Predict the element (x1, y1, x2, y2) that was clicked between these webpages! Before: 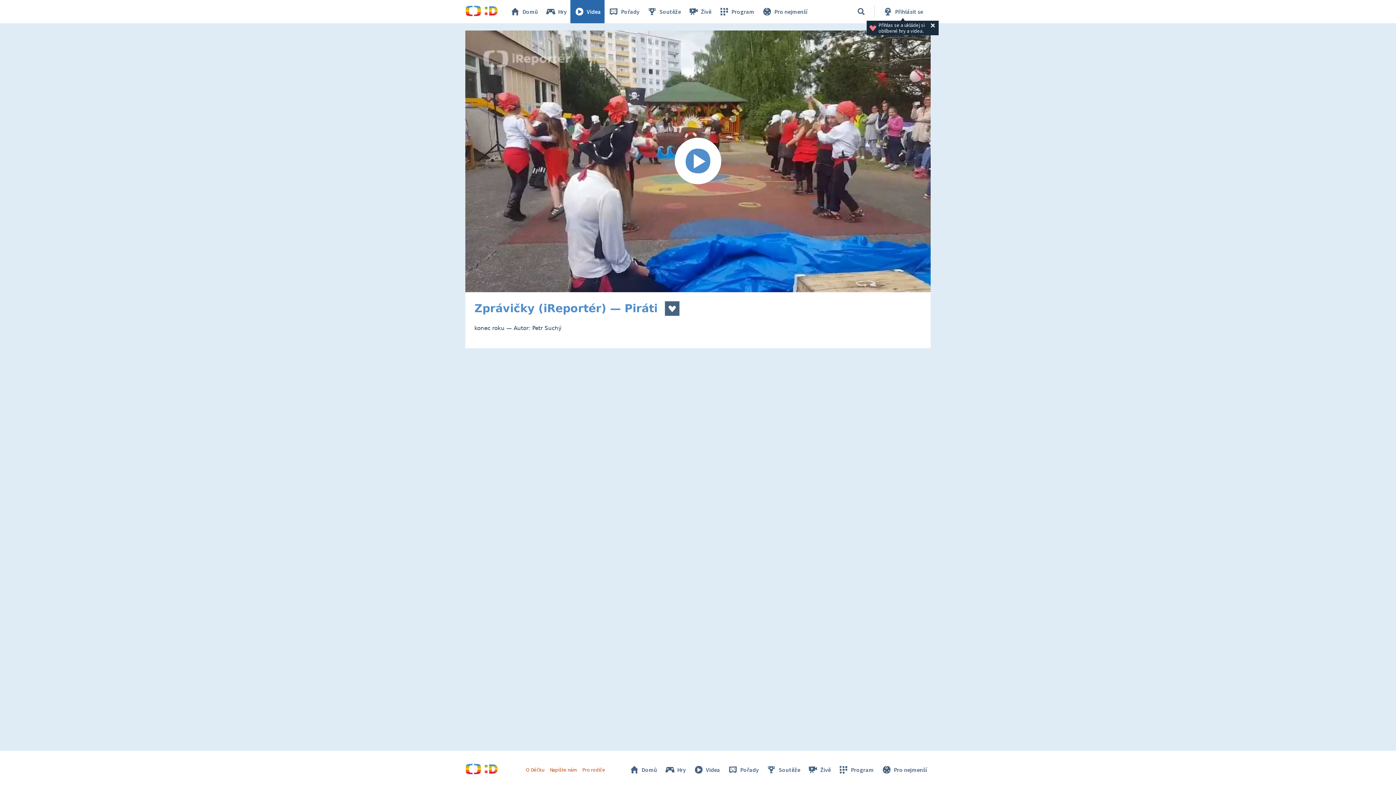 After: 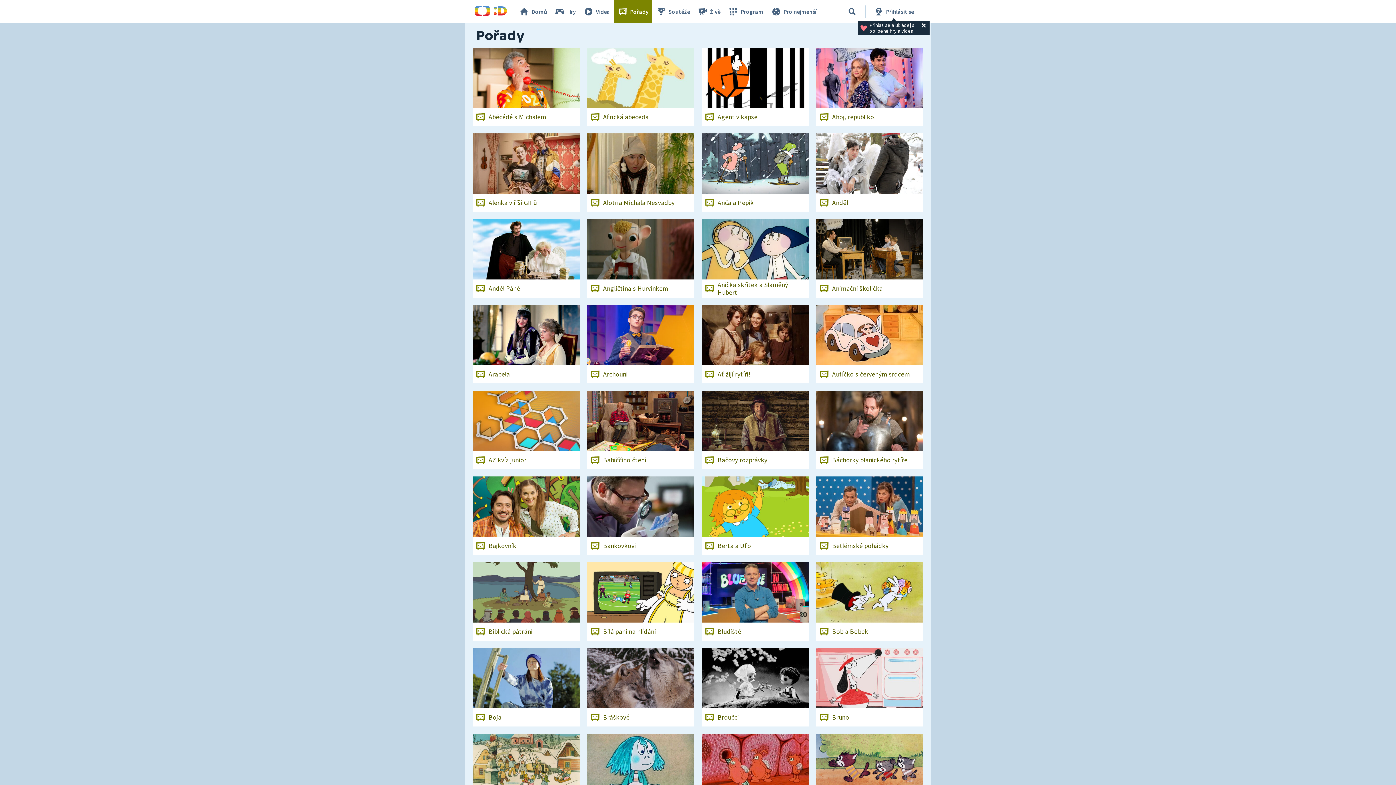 Action: bbox: (723, 762, 762, 777) label: Pořady